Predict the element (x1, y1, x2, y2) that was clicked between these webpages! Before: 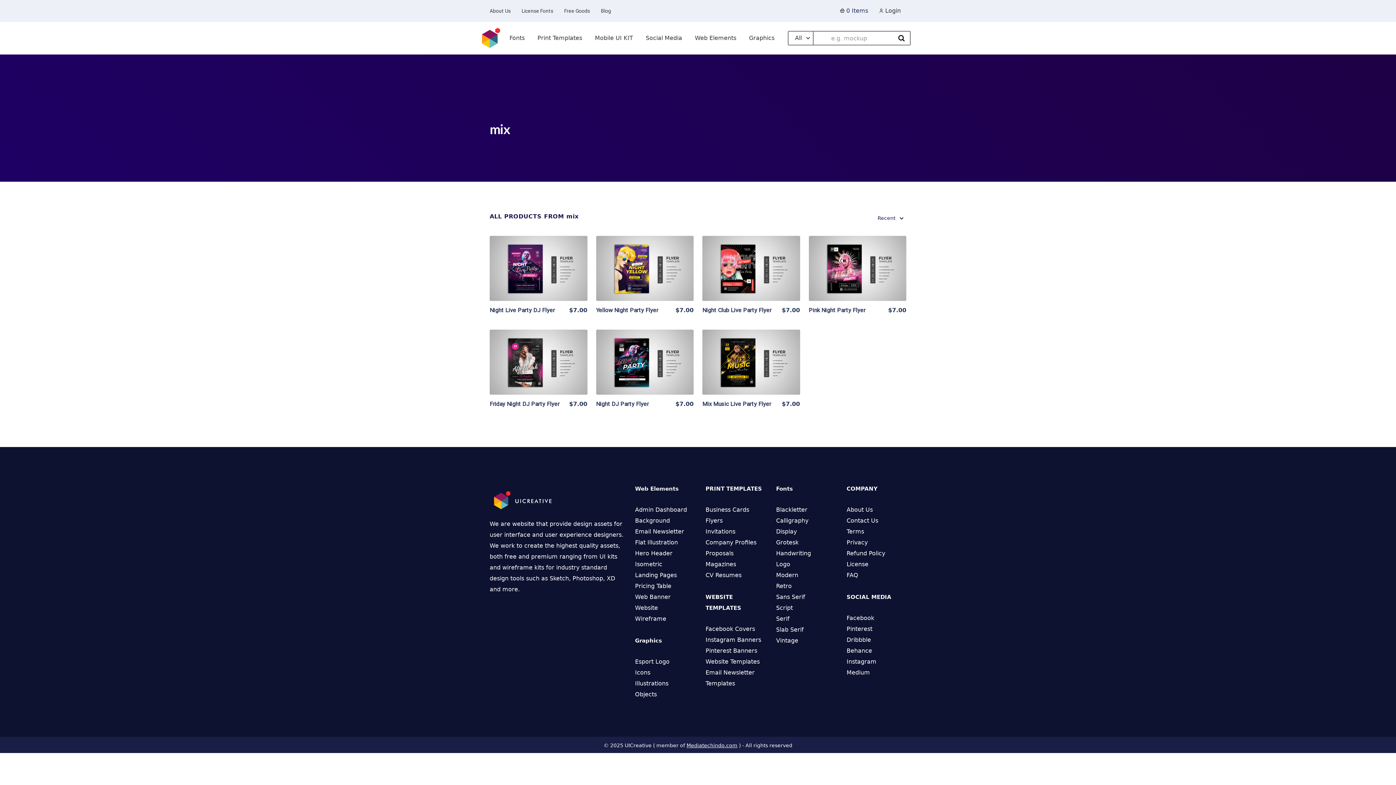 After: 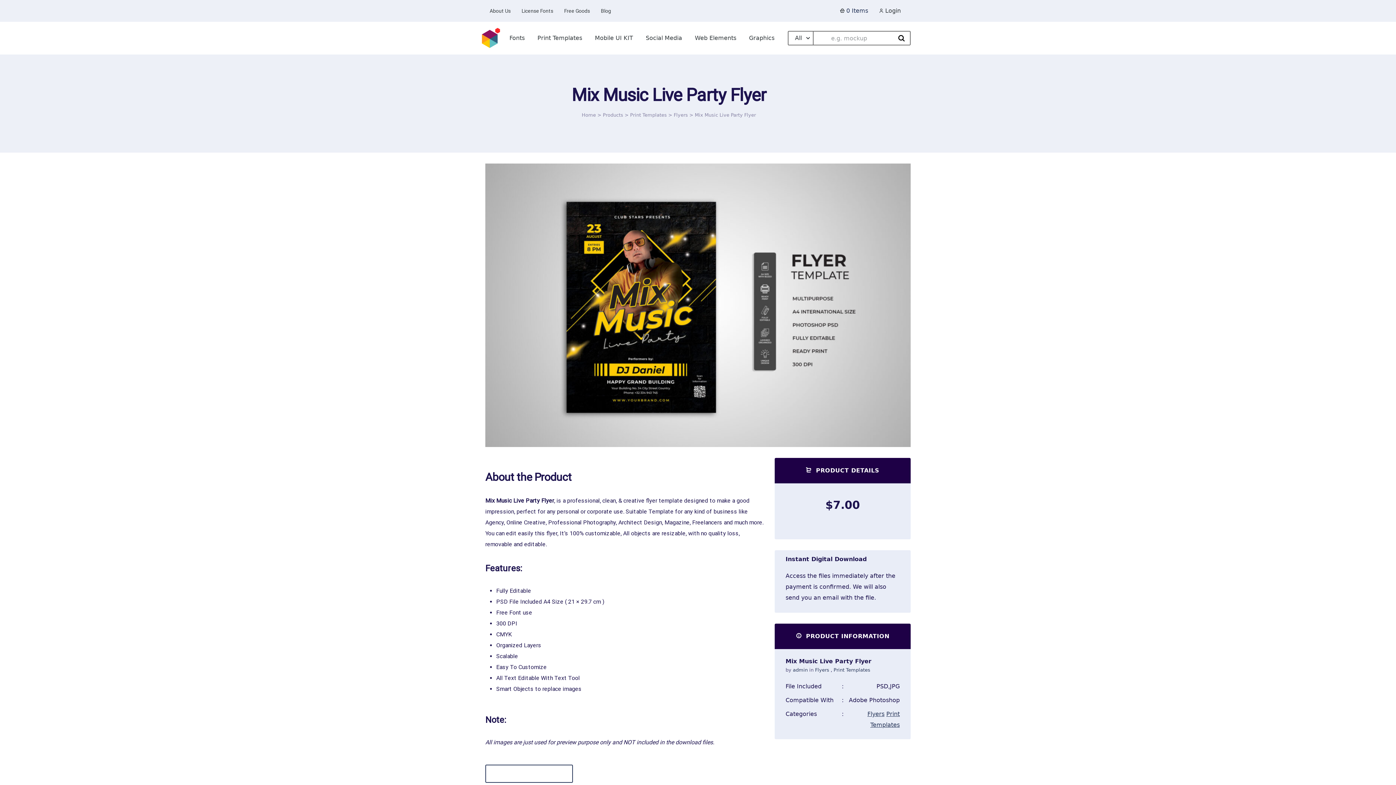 Action: bbox: (702, 400, 771, 407) label: Mix Music Live Party Flyer